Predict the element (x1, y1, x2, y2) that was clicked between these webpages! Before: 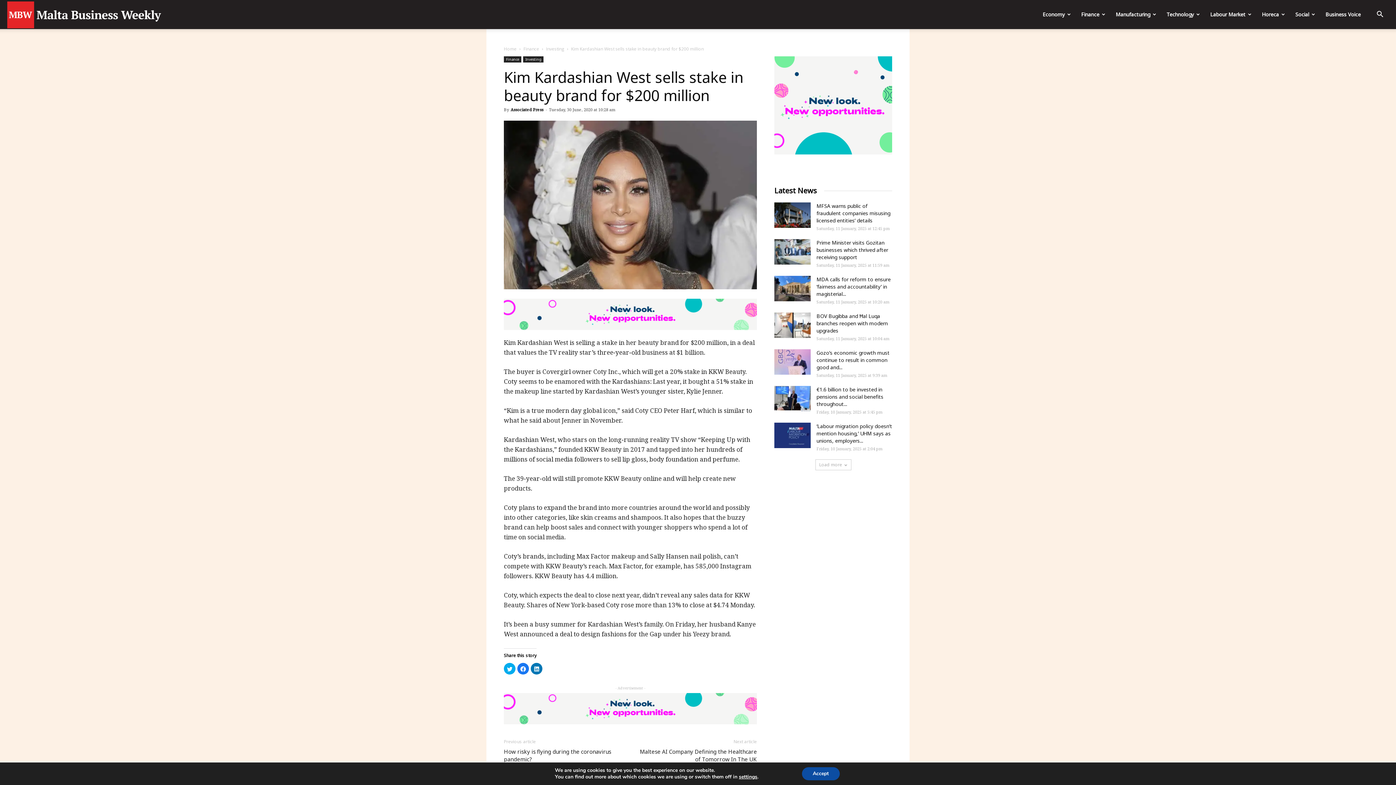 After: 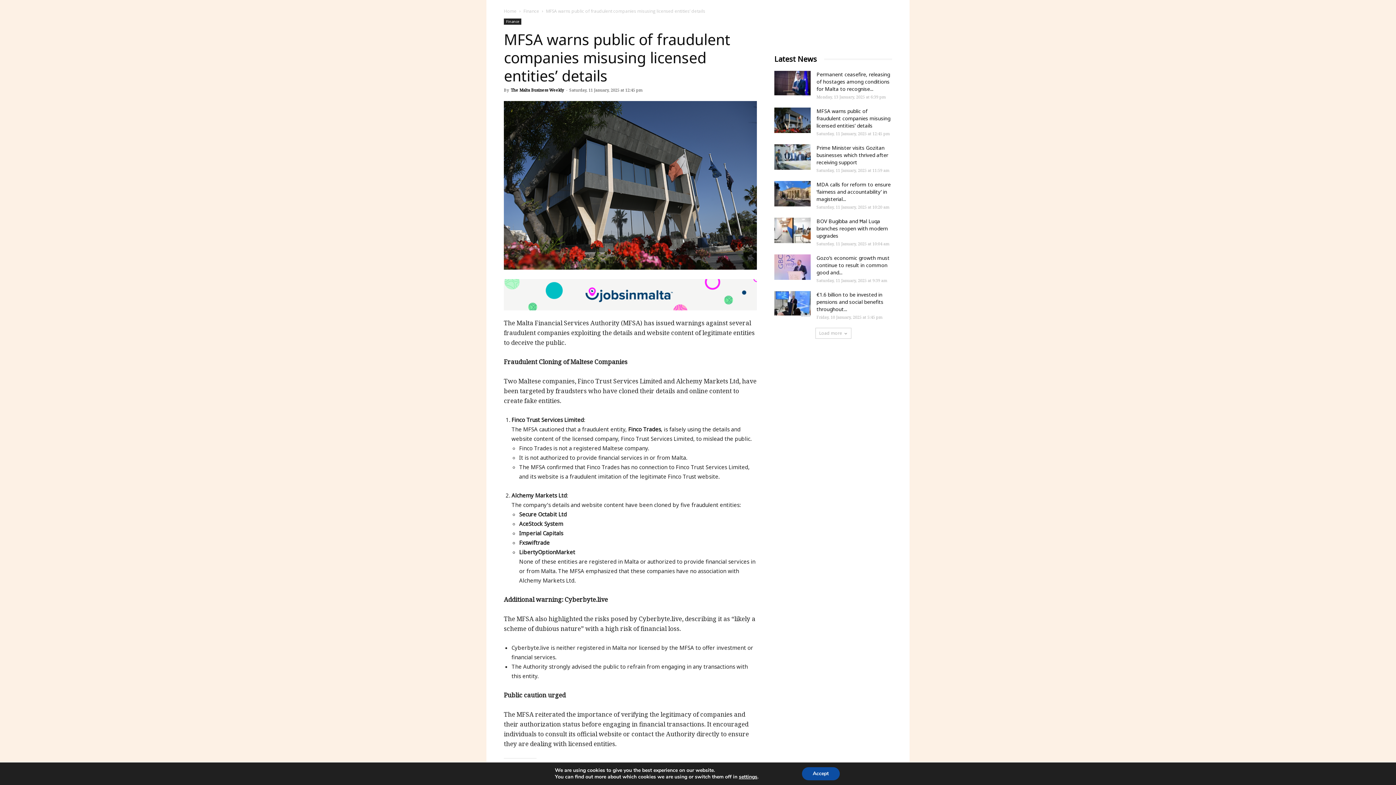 Action: bbox: (774, 202, 810, 228)